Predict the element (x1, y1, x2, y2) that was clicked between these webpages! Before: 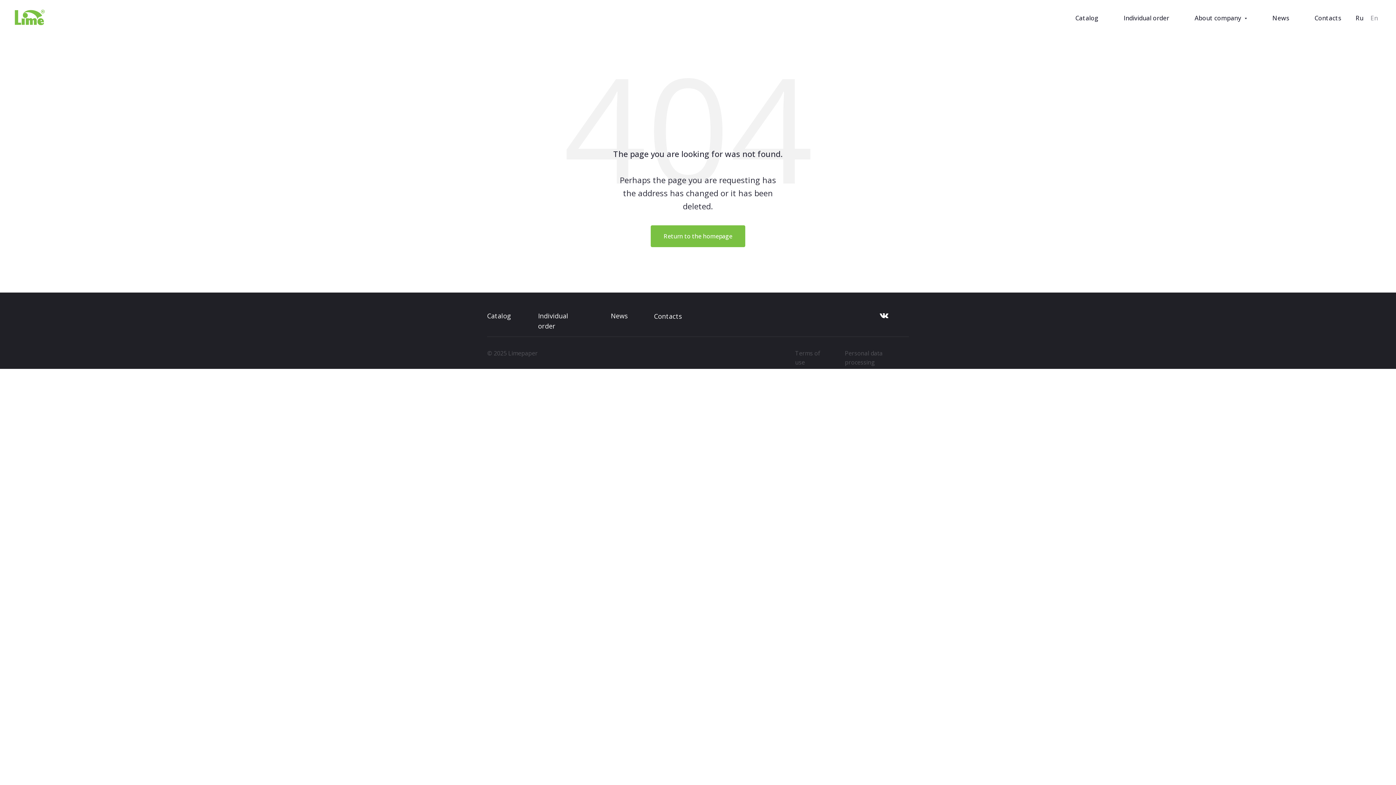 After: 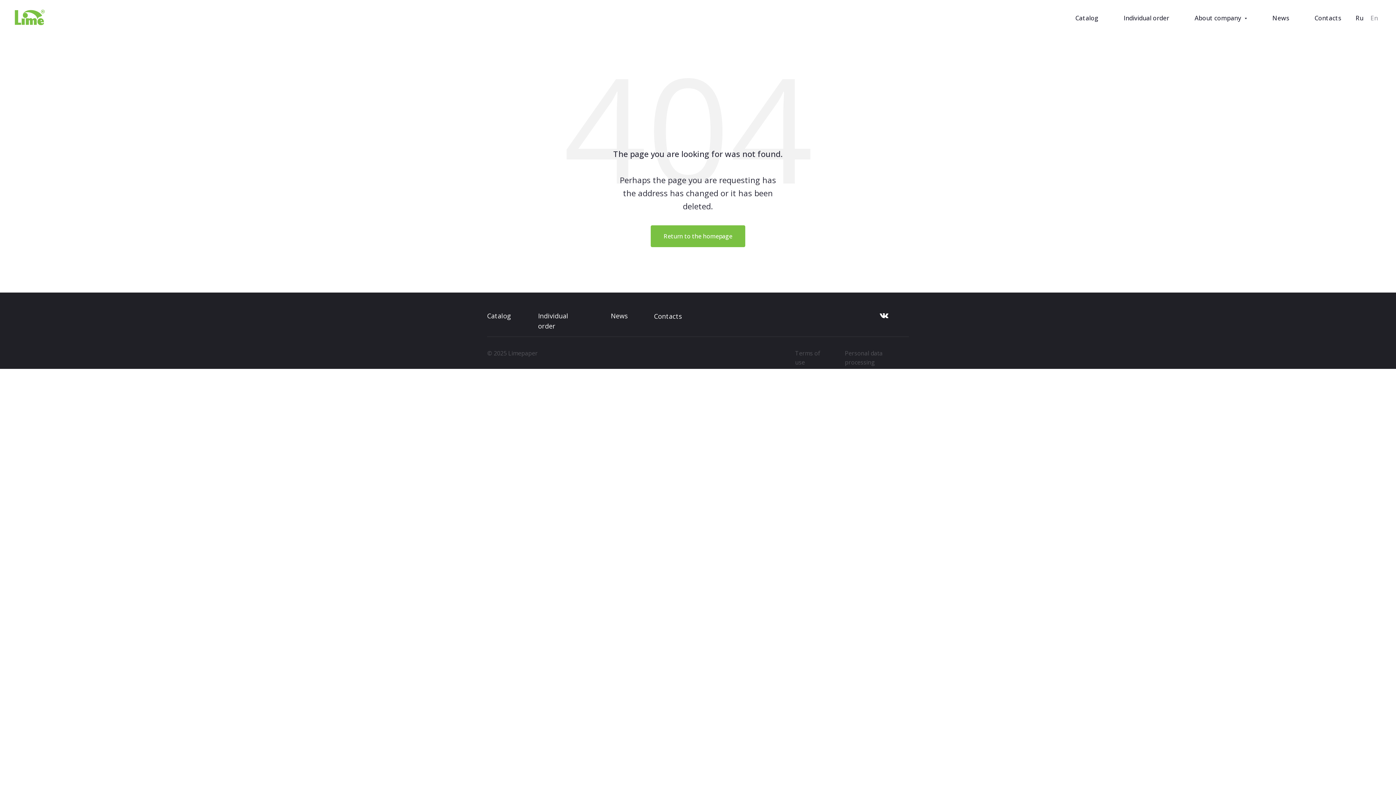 Action: bbox: (1370, 13, 1378, 22) label: En